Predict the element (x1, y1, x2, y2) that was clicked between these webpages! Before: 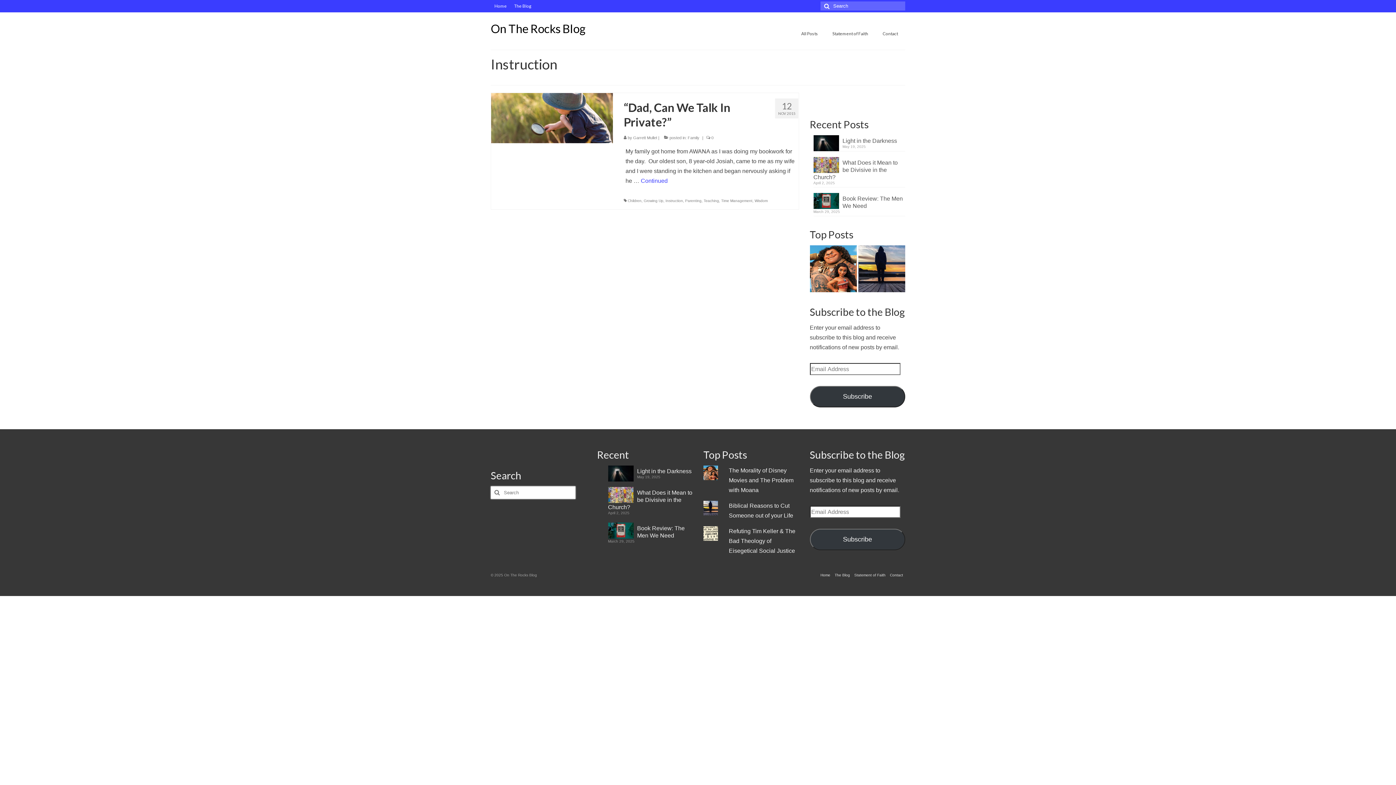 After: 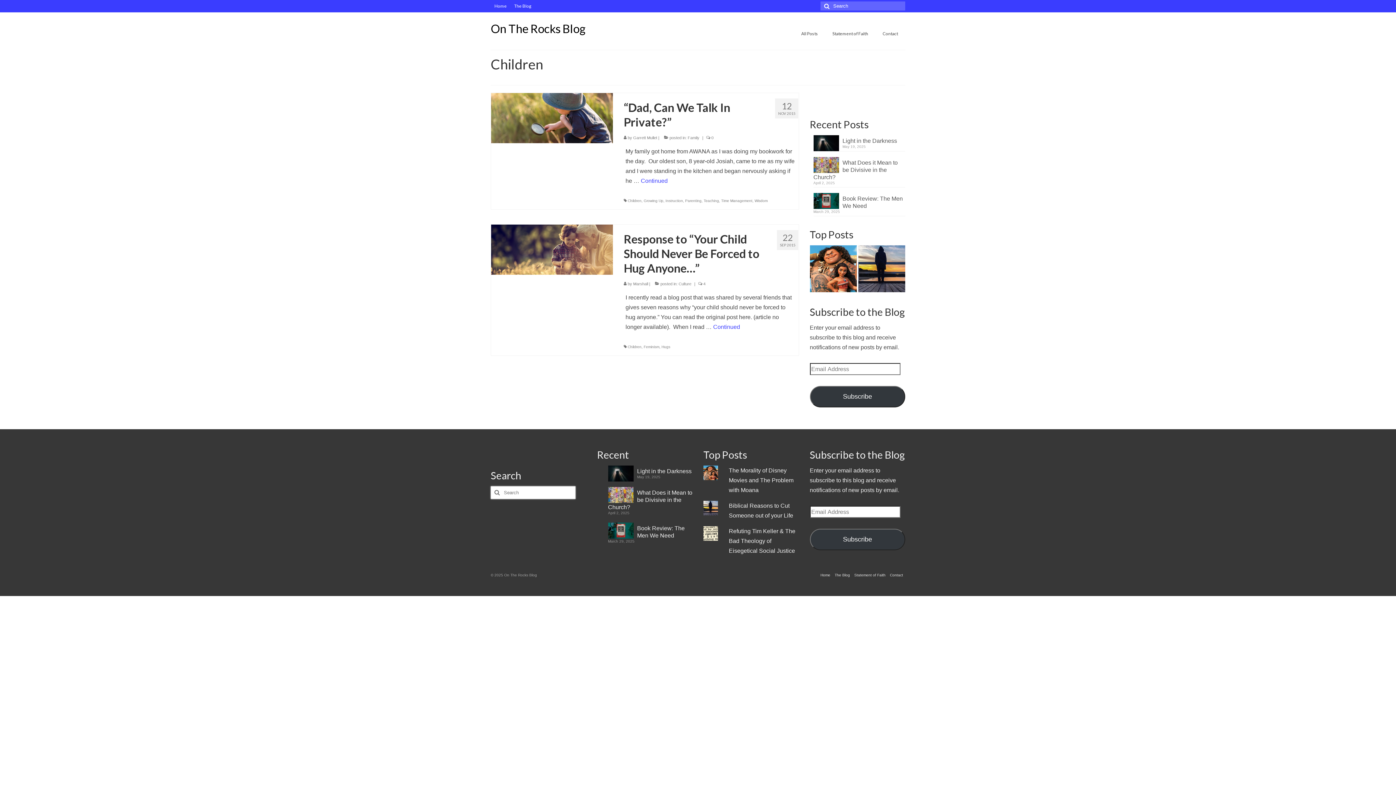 Action: label: Children bbox: (627, 198, 641, 202)